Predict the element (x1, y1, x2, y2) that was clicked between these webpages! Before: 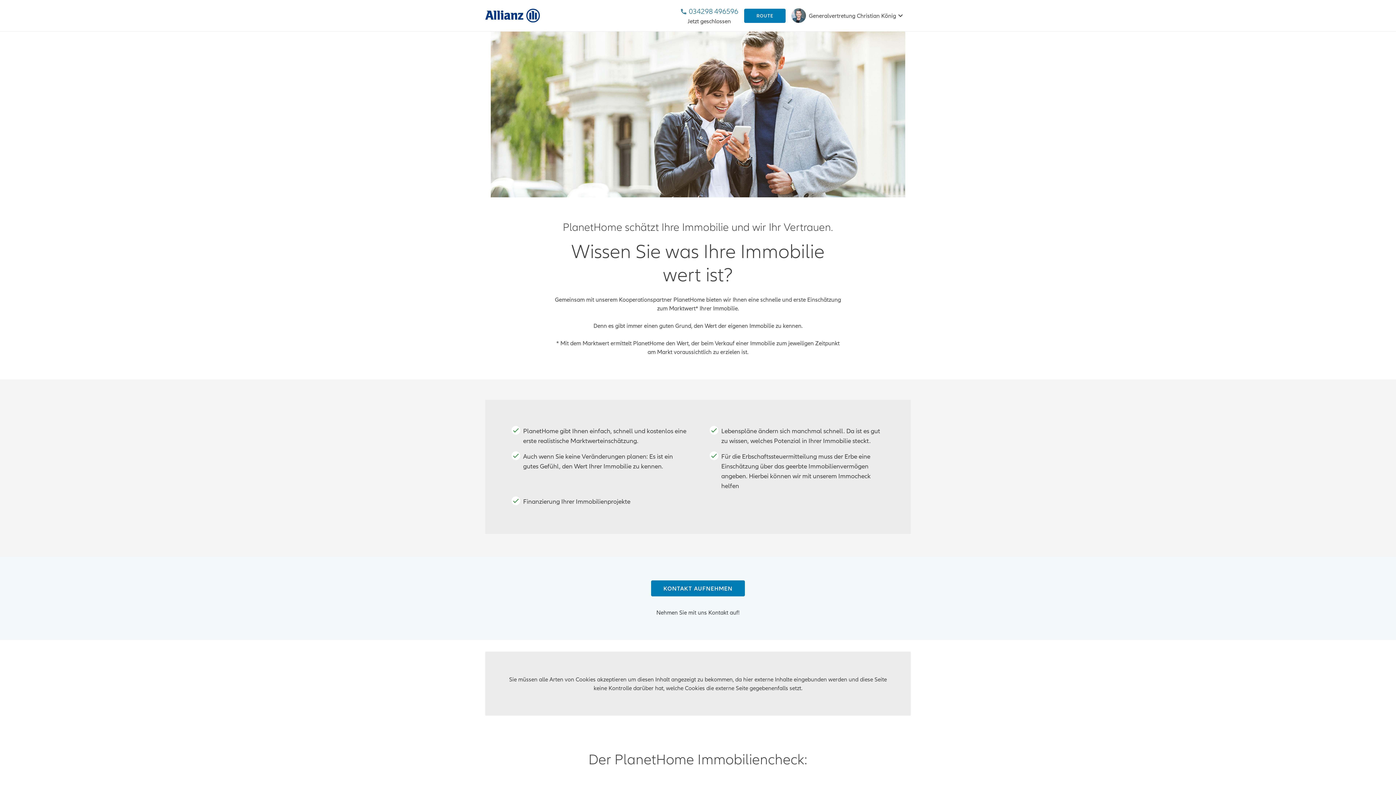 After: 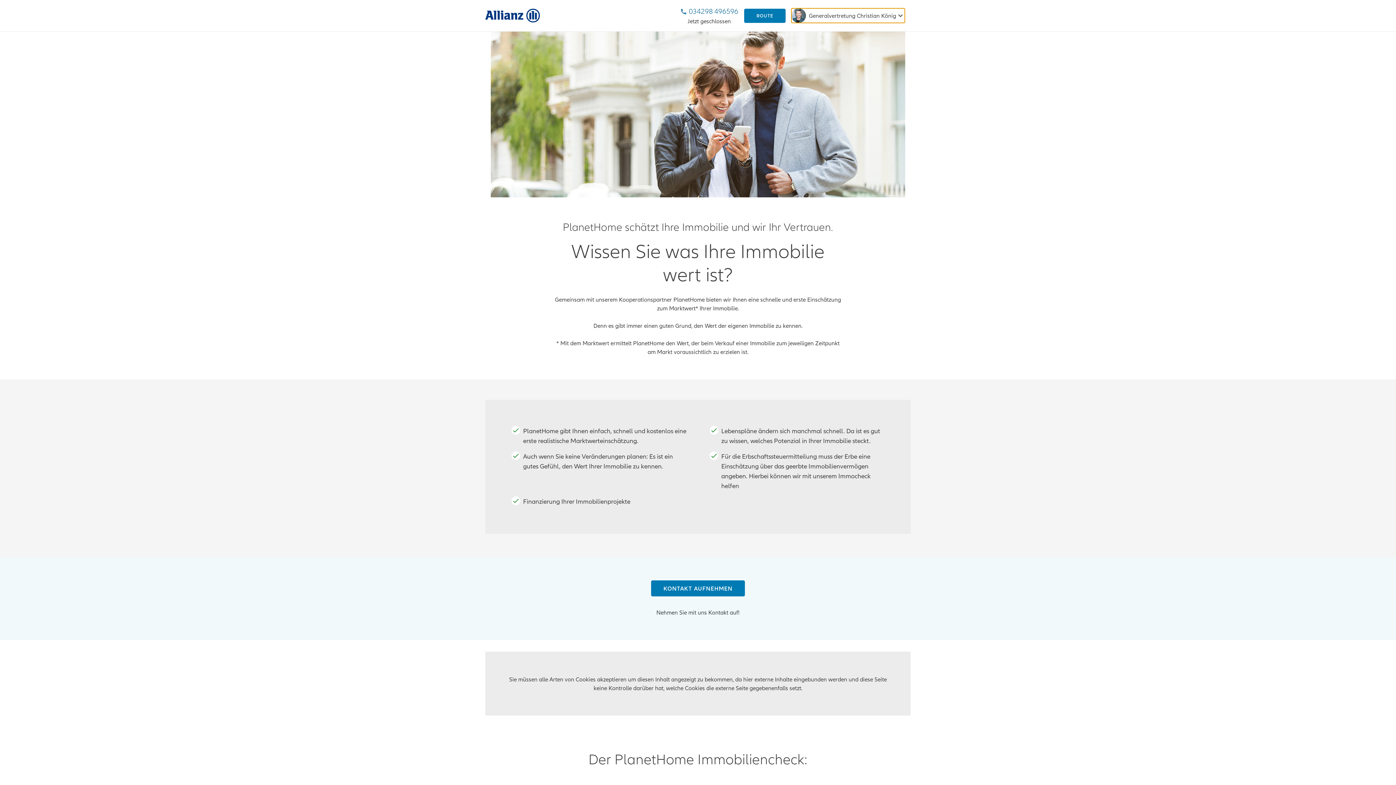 Action: label: Generalvertretung Christian König bbox: (791, 8, 905, 22)